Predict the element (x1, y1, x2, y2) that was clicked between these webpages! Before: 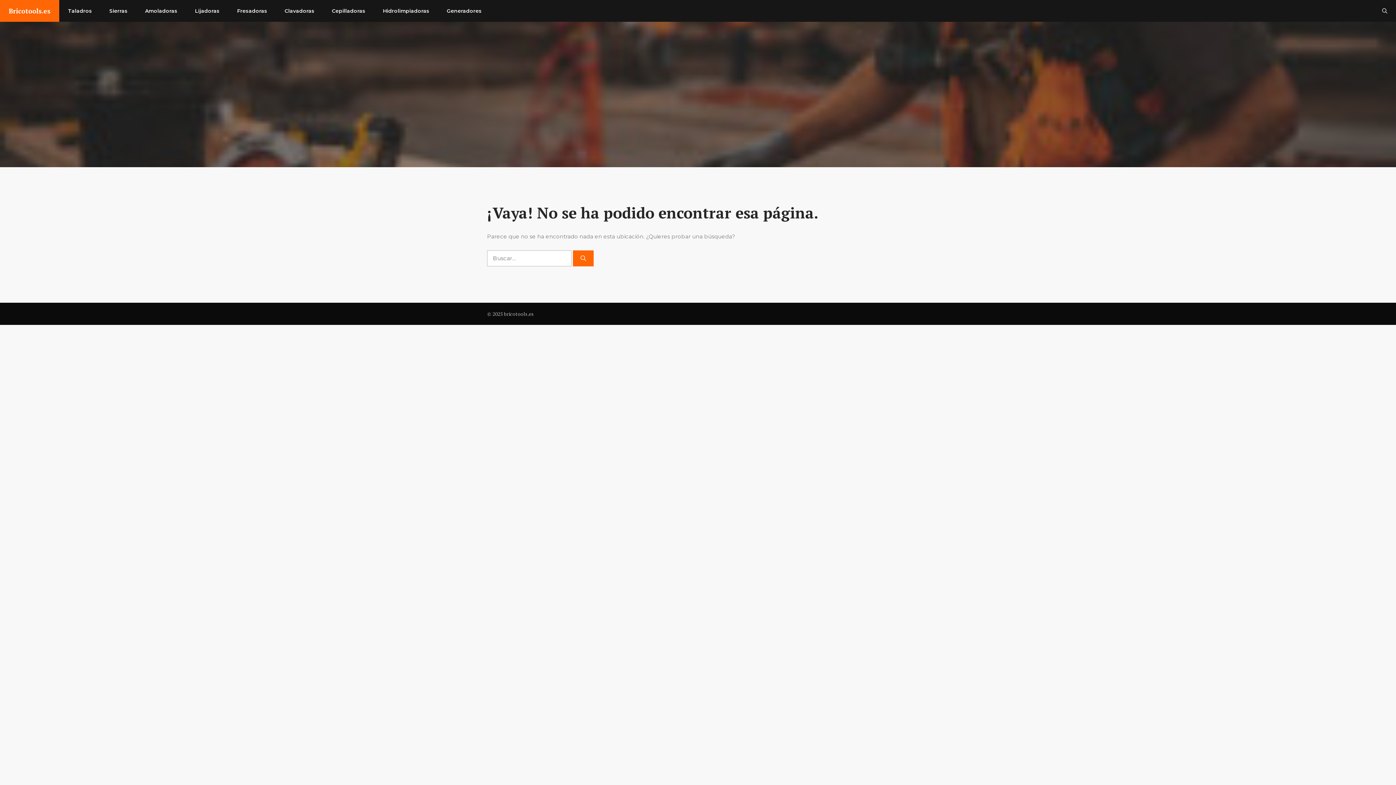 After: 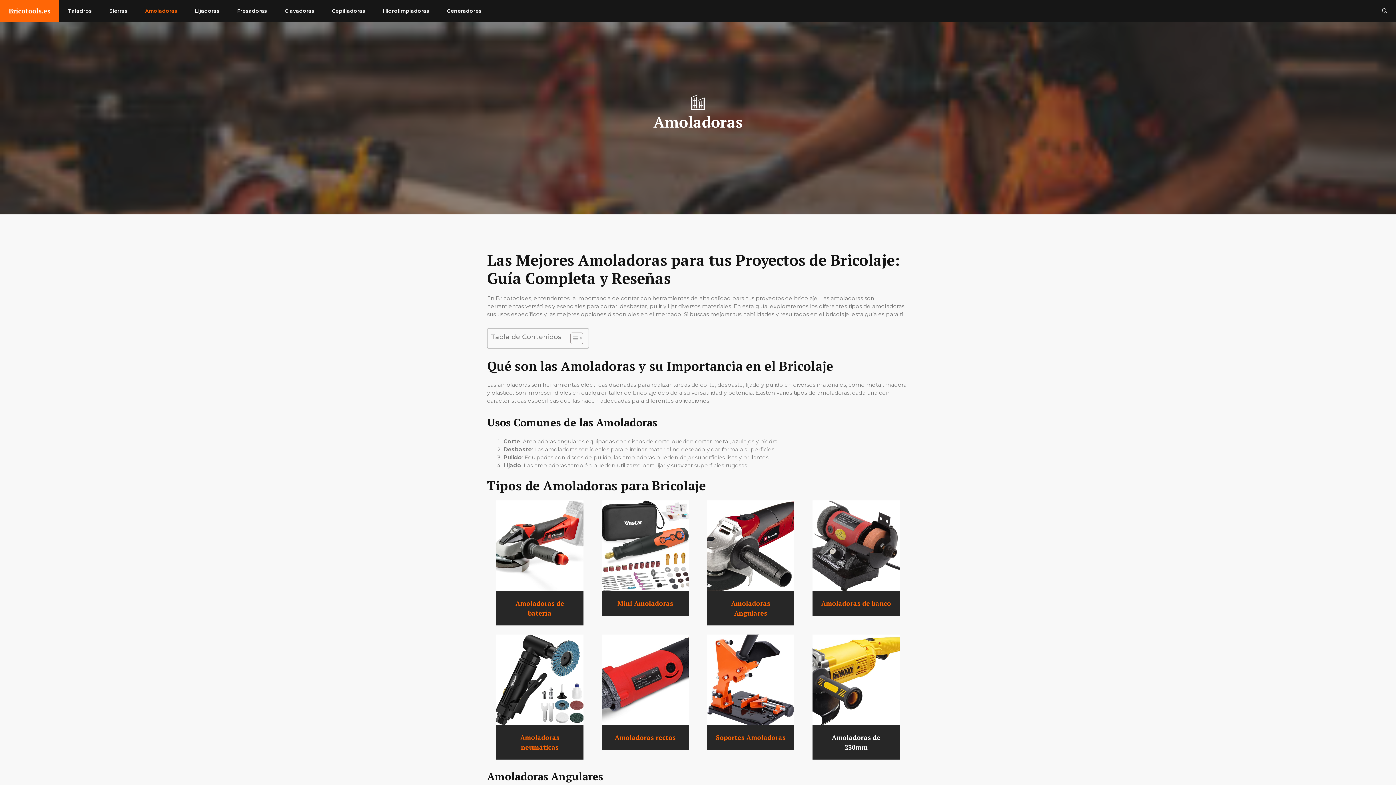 Action: bbox: (136, 0, 186, 21) label: Amoladoras